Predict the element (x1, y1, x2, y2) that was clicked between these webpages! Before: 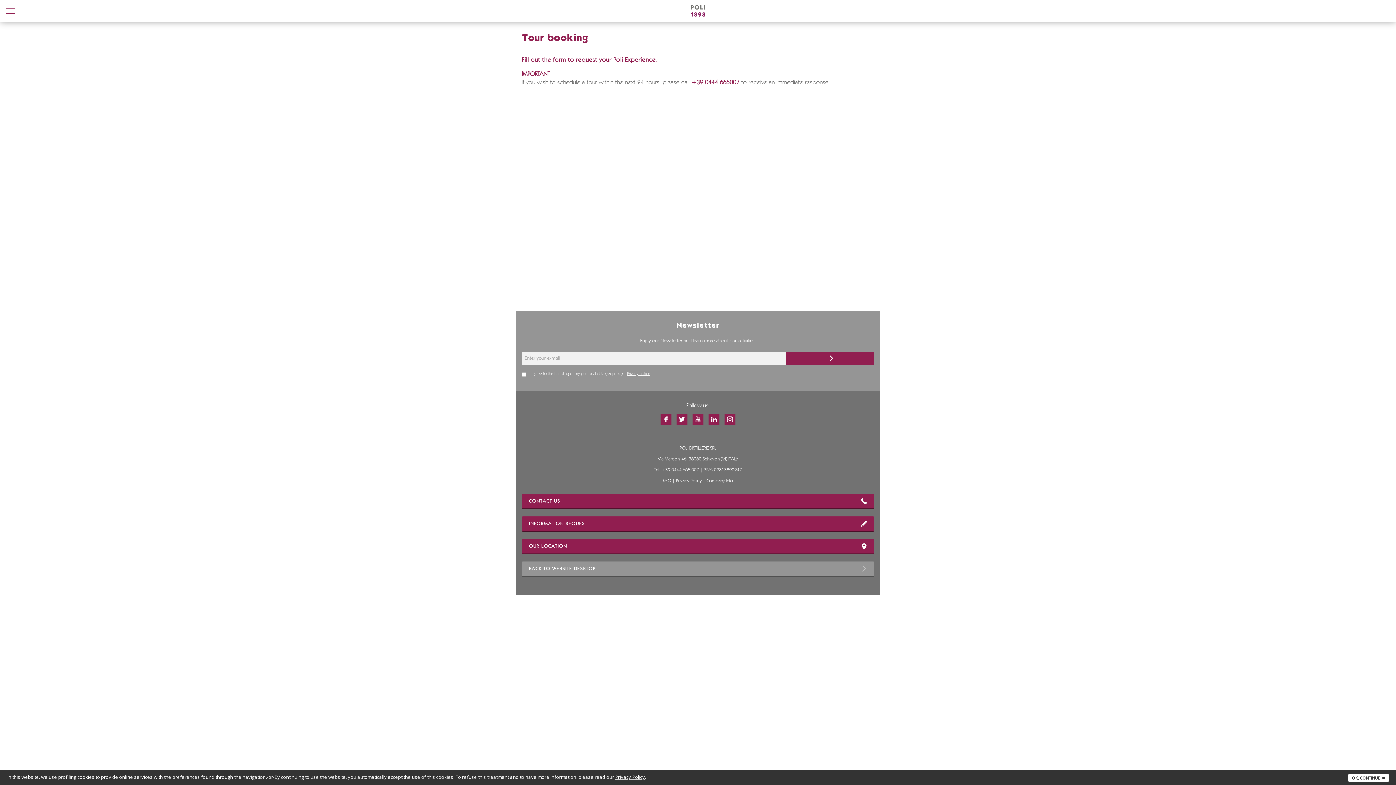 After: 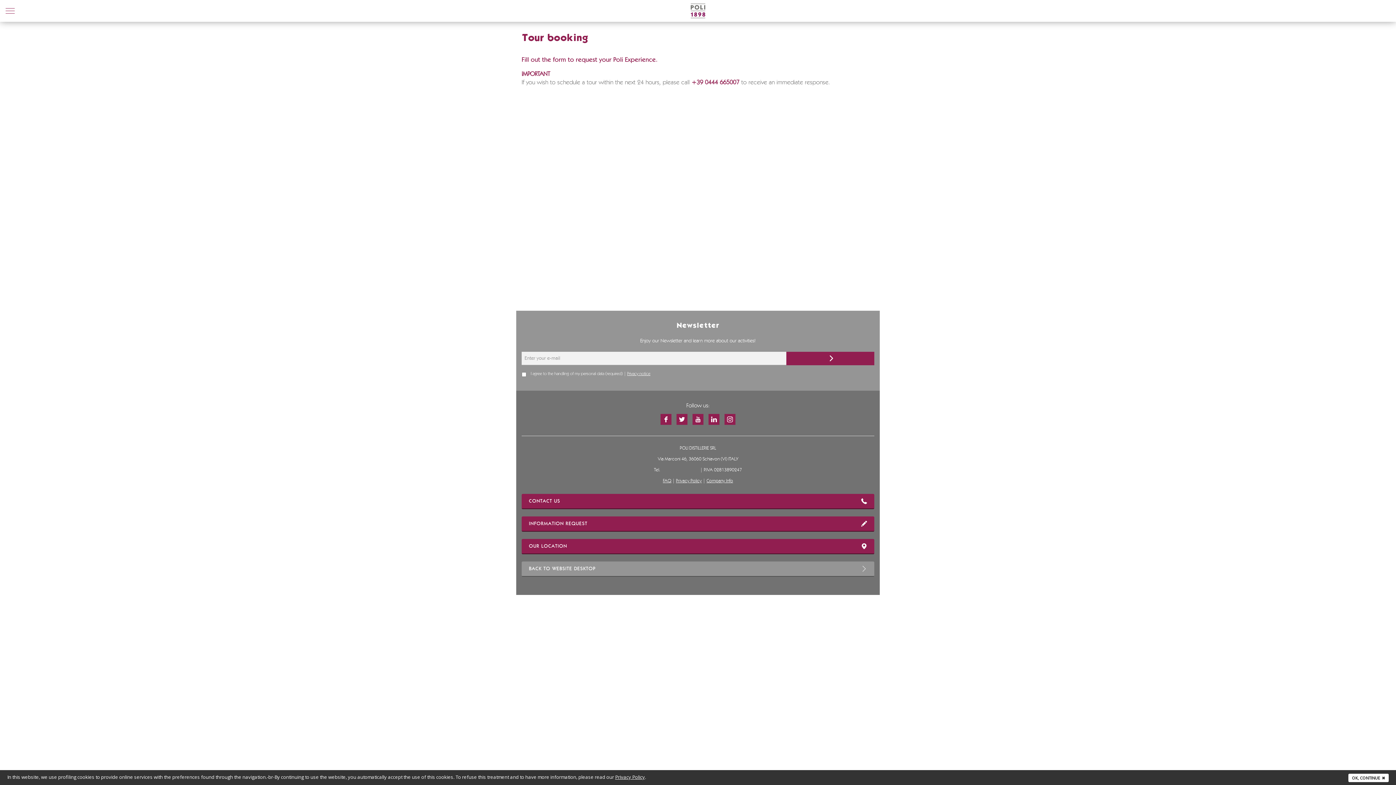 Action: label: +39 0444 665 007 bbox: (661, 468, 699, 472)